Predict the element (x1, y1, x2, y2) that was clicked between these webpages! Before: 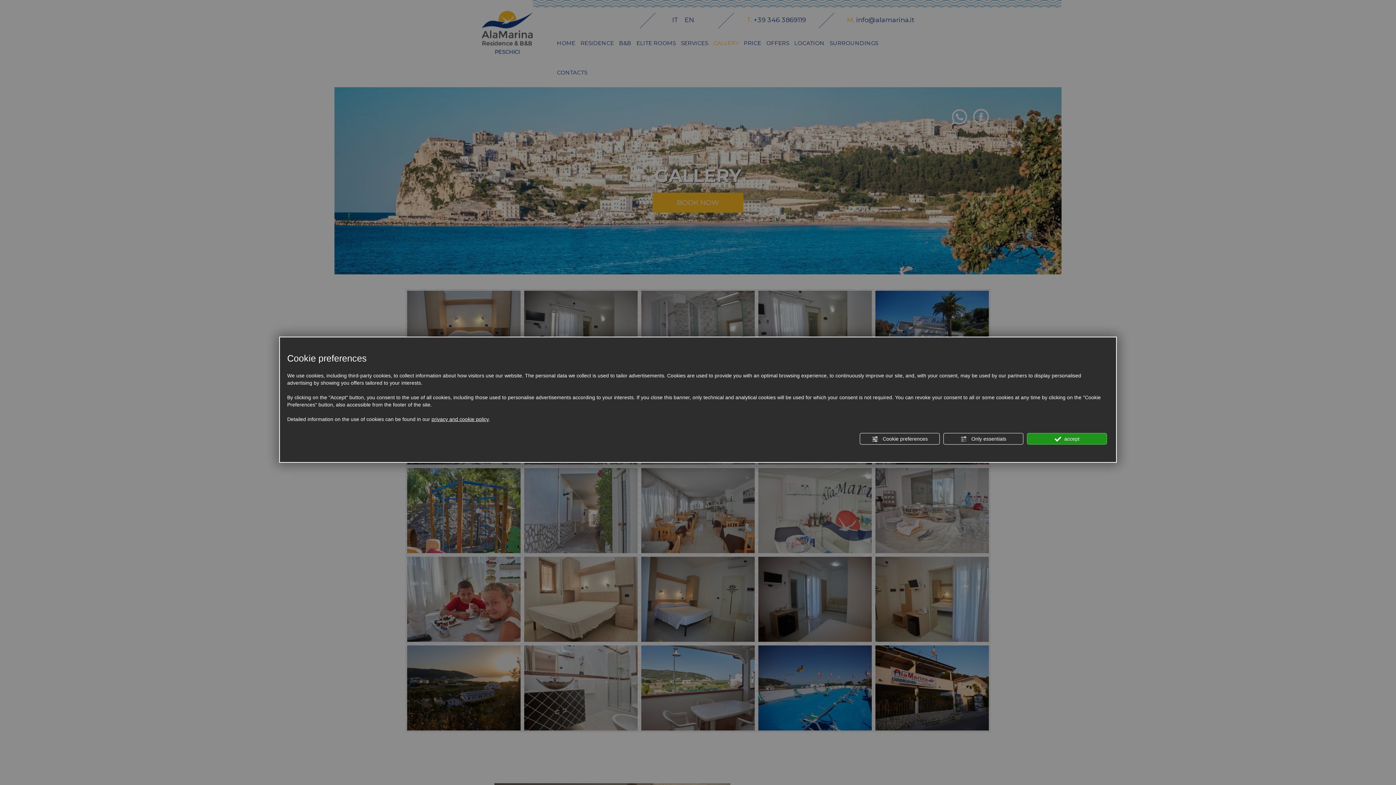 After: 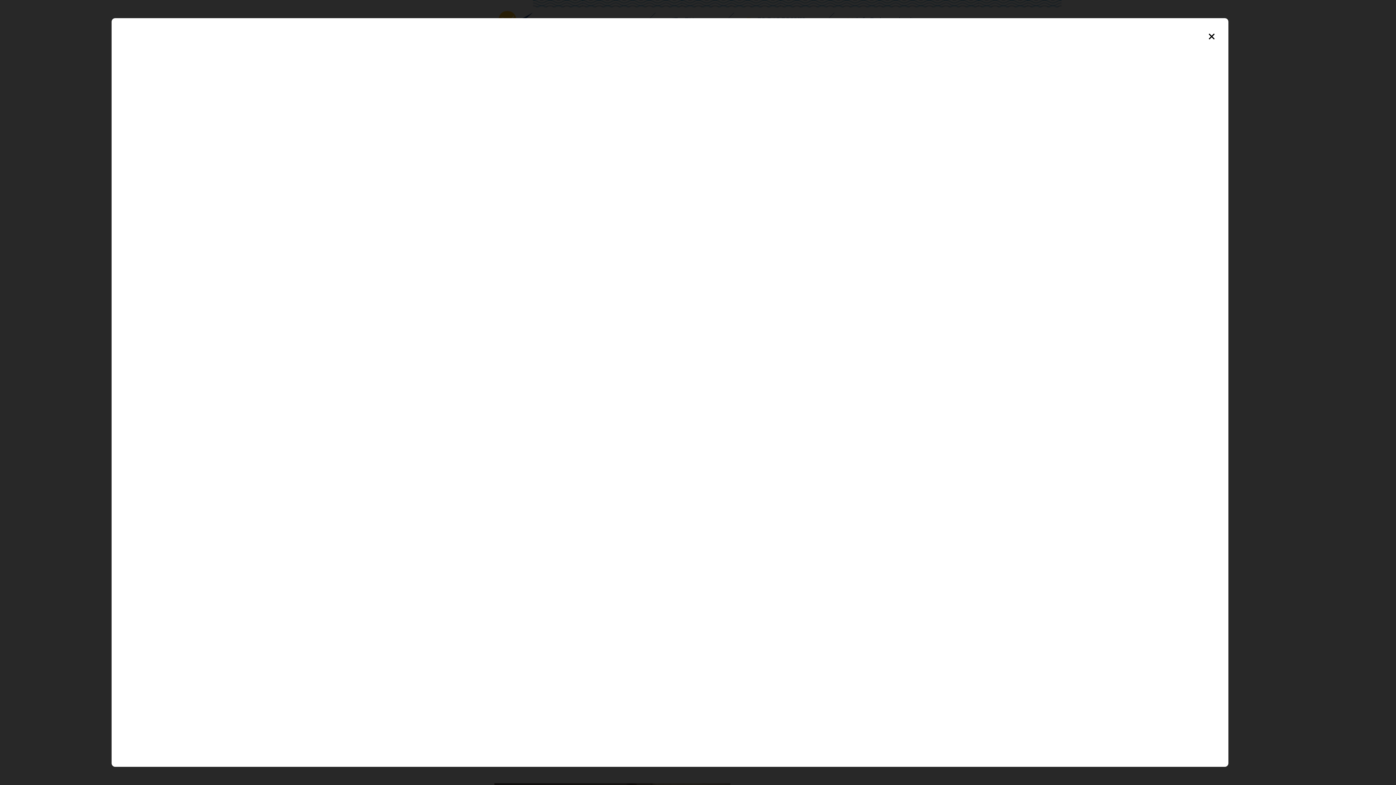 Action: label: privacy and cookie policy bbox: (431, 415, 489, 423)